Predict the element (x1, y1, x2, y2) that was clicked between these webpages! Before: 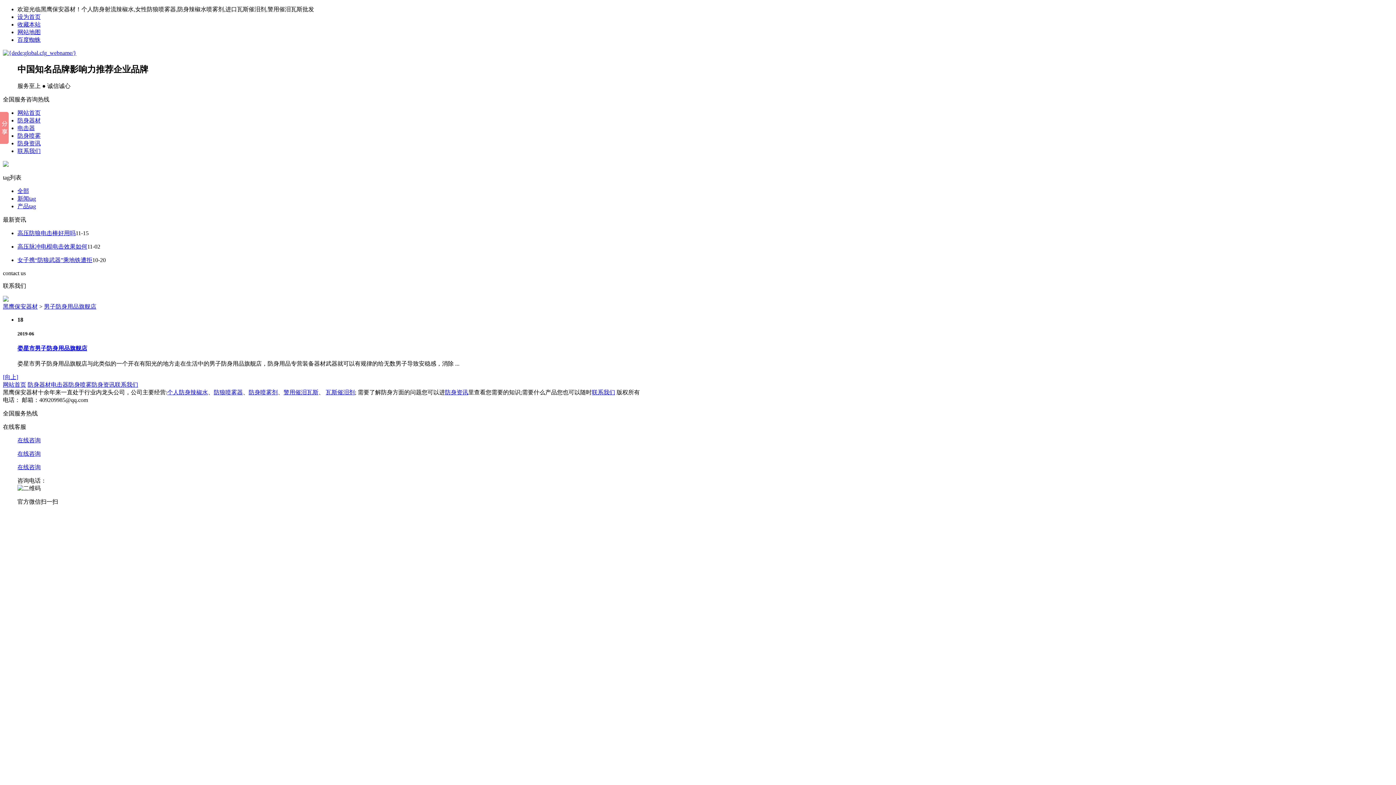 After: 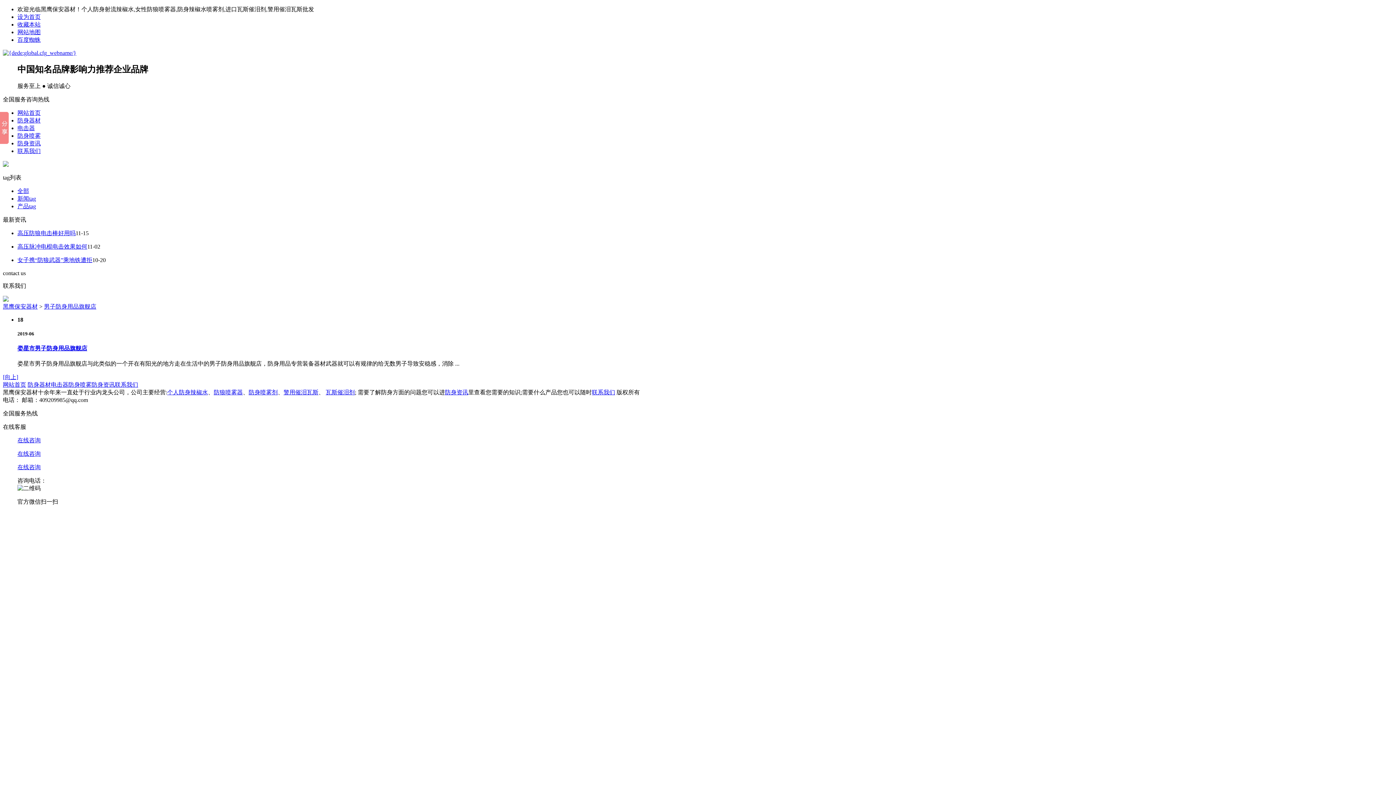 Action: label: 男子防身用品旗舰店 bbox: (44, 303, 96, 309)